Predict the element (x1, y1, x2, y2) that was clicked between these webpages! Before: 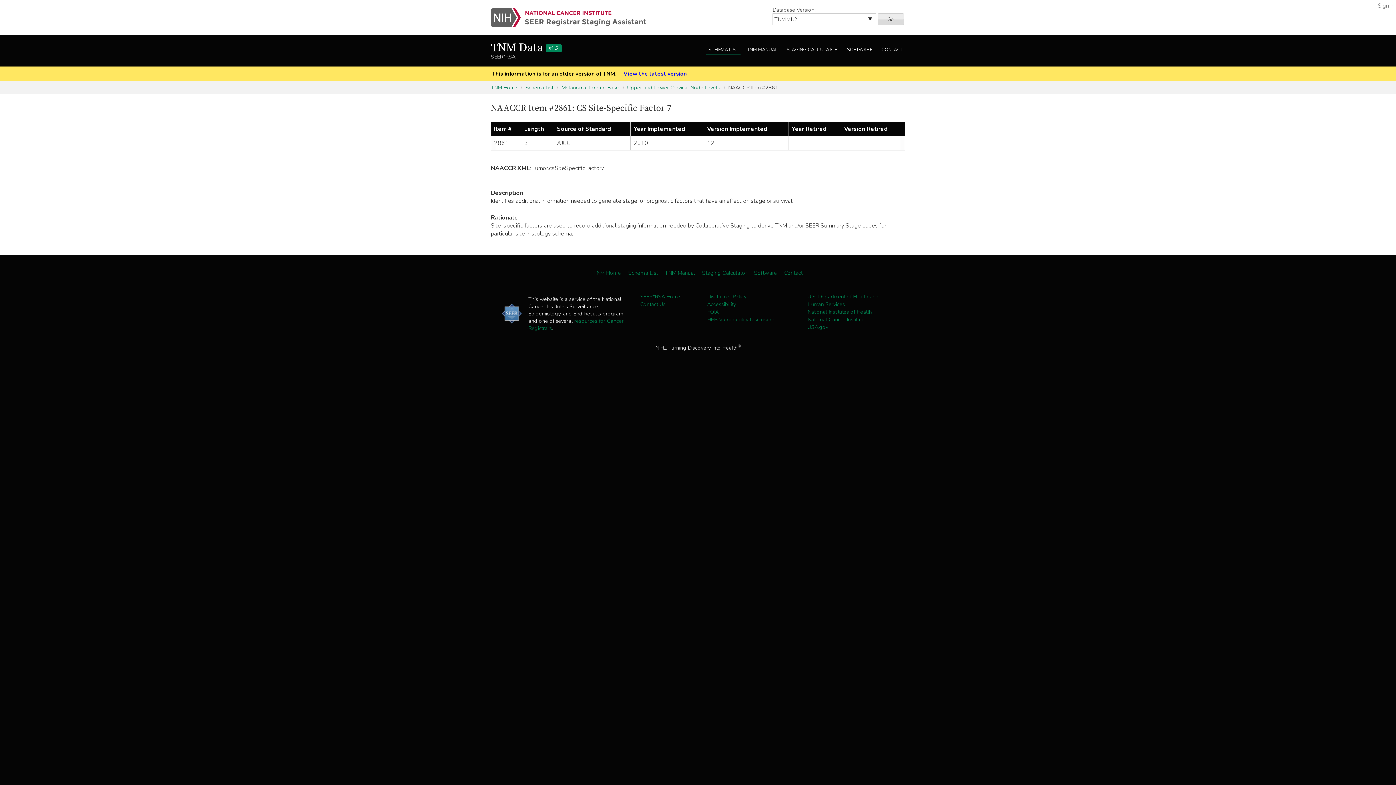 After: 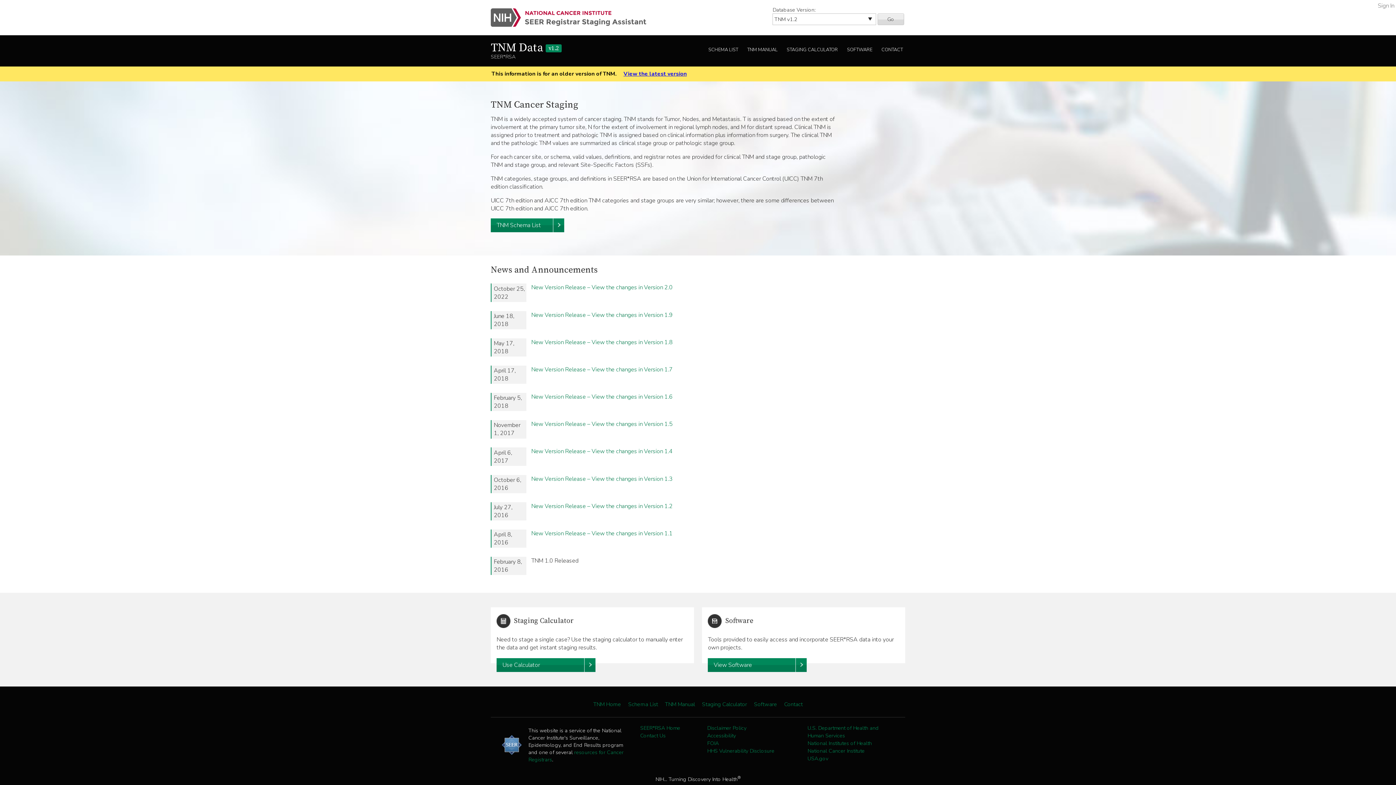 Action: bbox: (877, 13, 904, 25) label: Go